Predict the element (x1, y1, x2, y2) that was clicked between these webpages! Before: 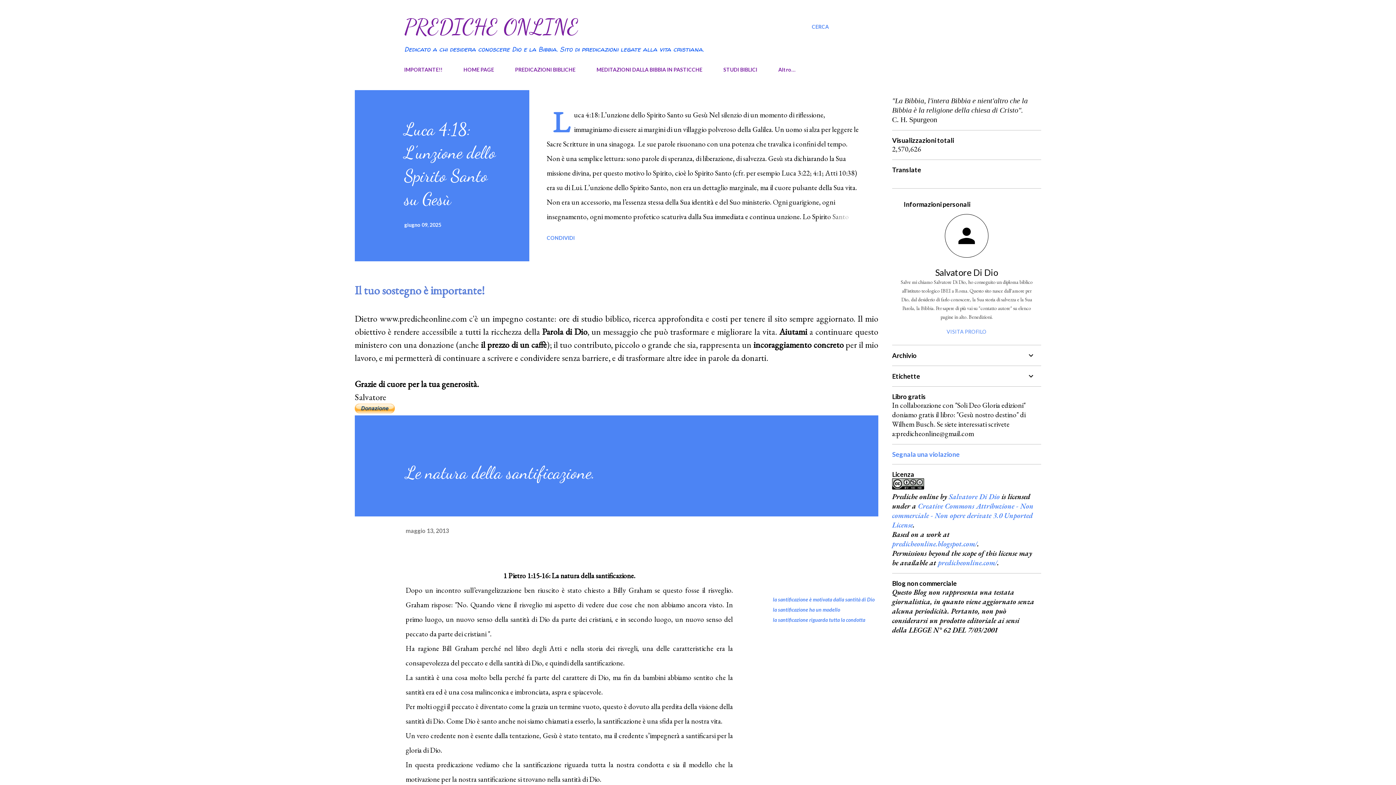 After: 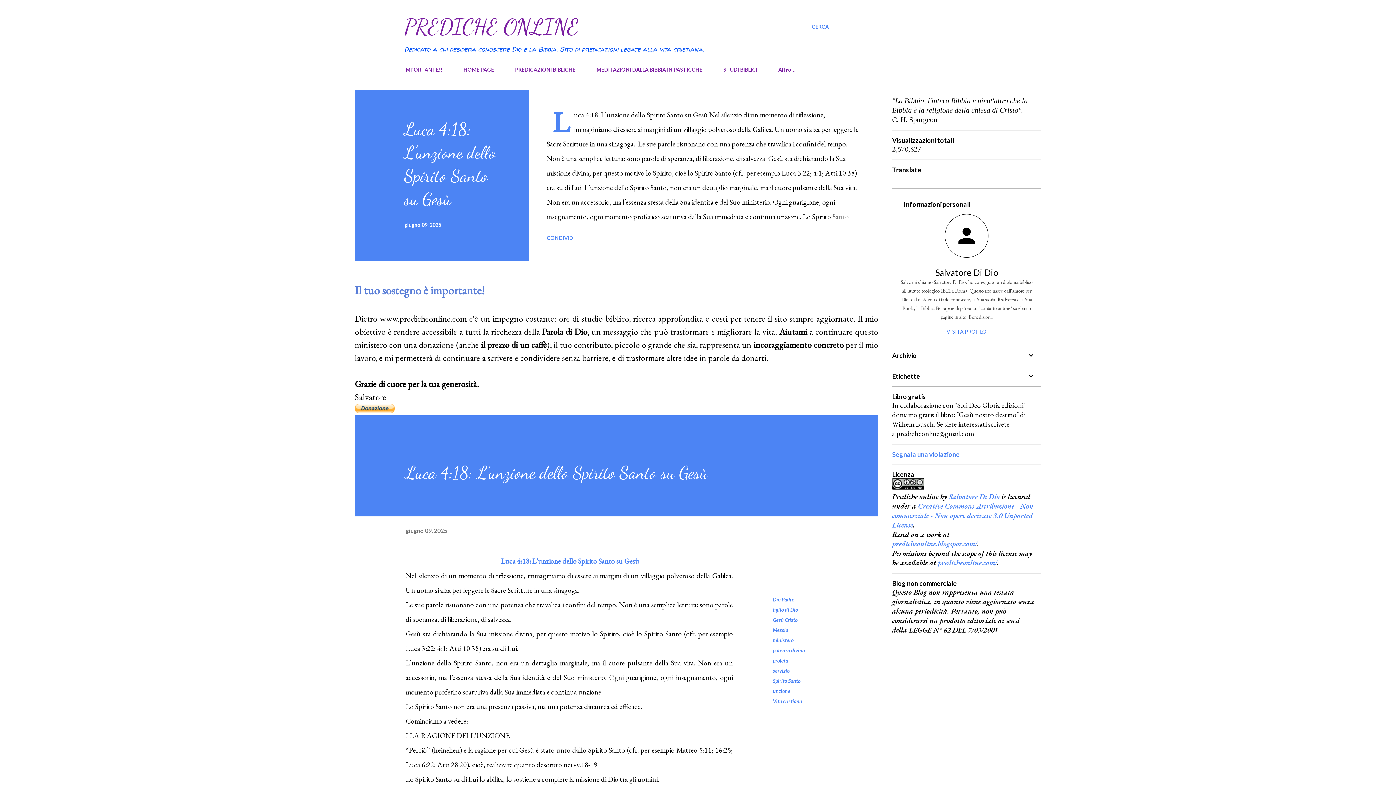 Action: bbox: (404, 221, 441, 228) label: giugno 09, 2025